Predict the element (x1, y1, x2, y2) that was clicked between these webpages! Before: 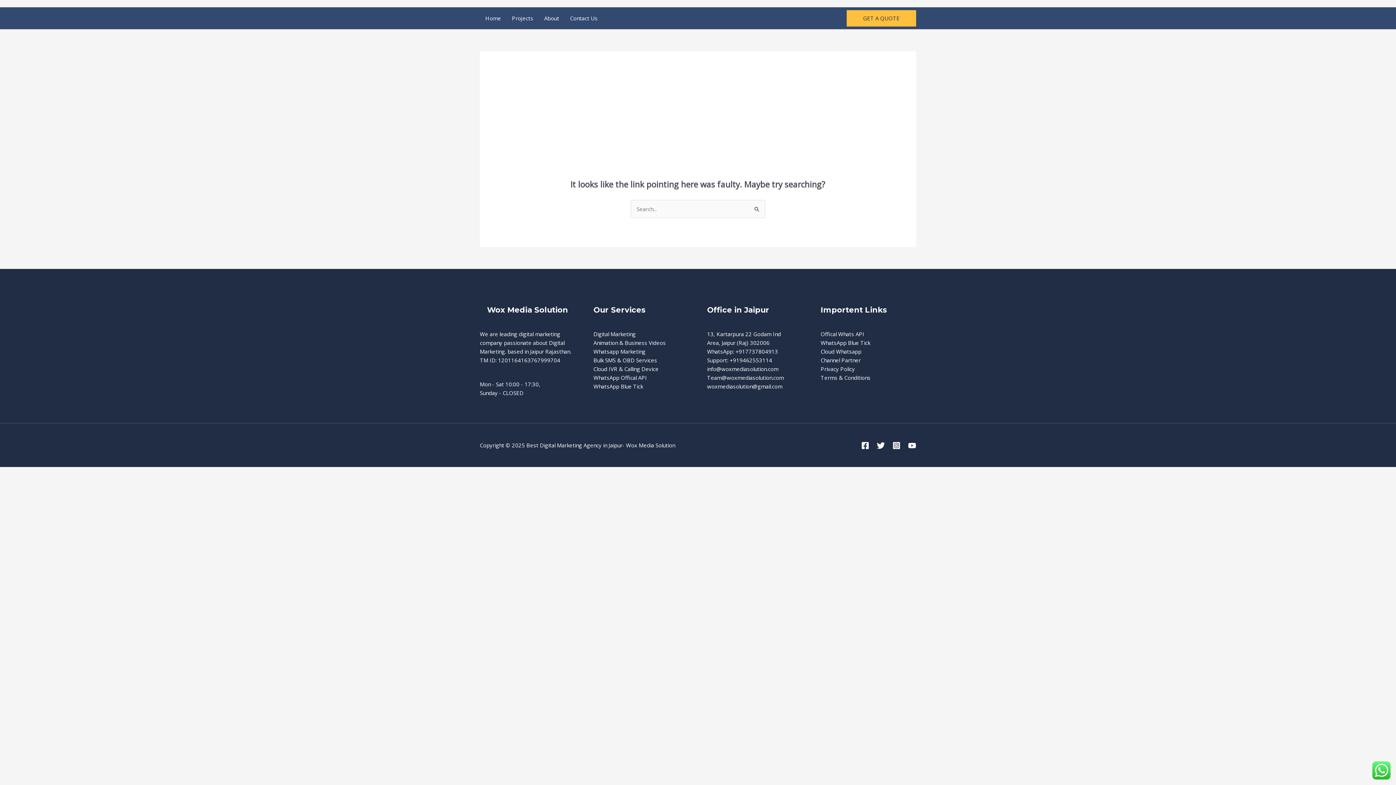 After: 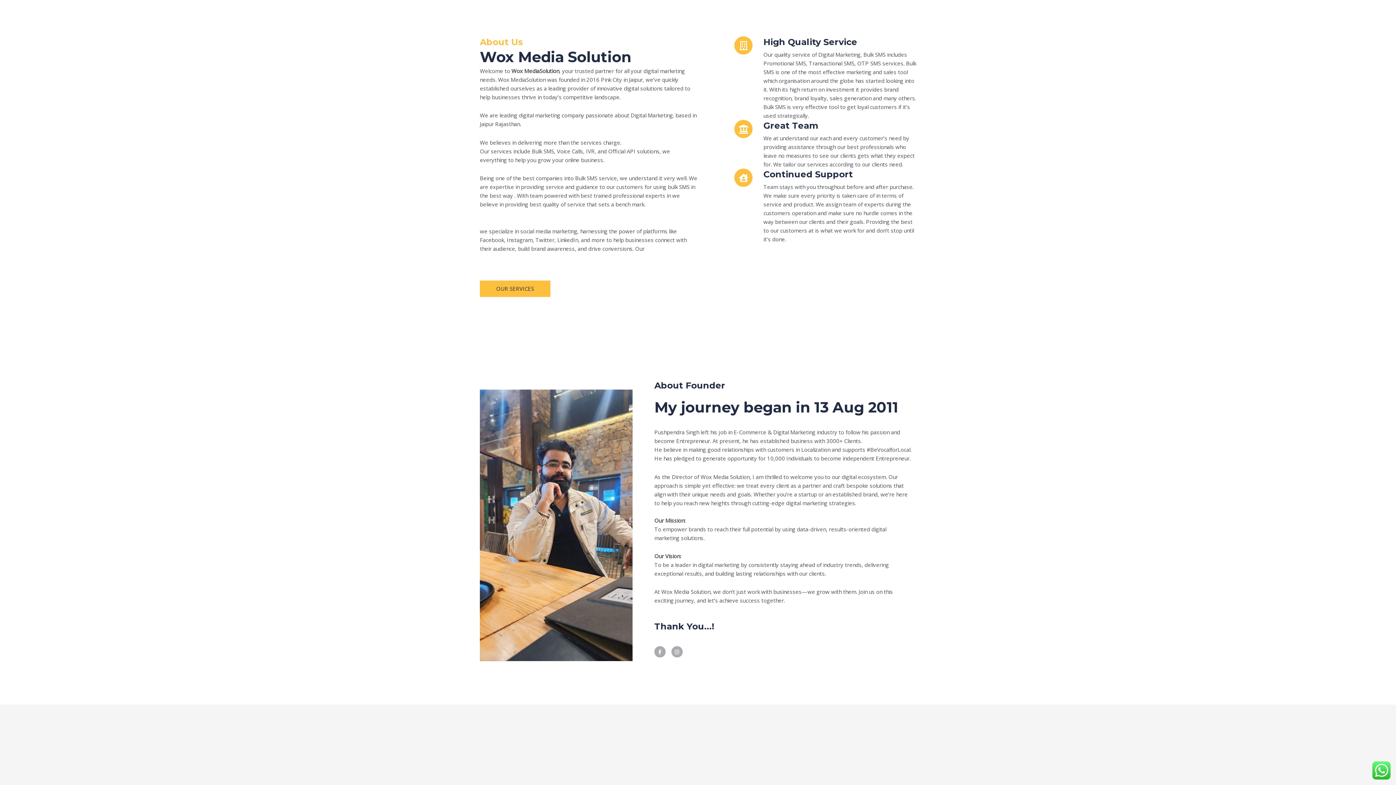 Action: bbox: (538, 7, 564, 29) label: About